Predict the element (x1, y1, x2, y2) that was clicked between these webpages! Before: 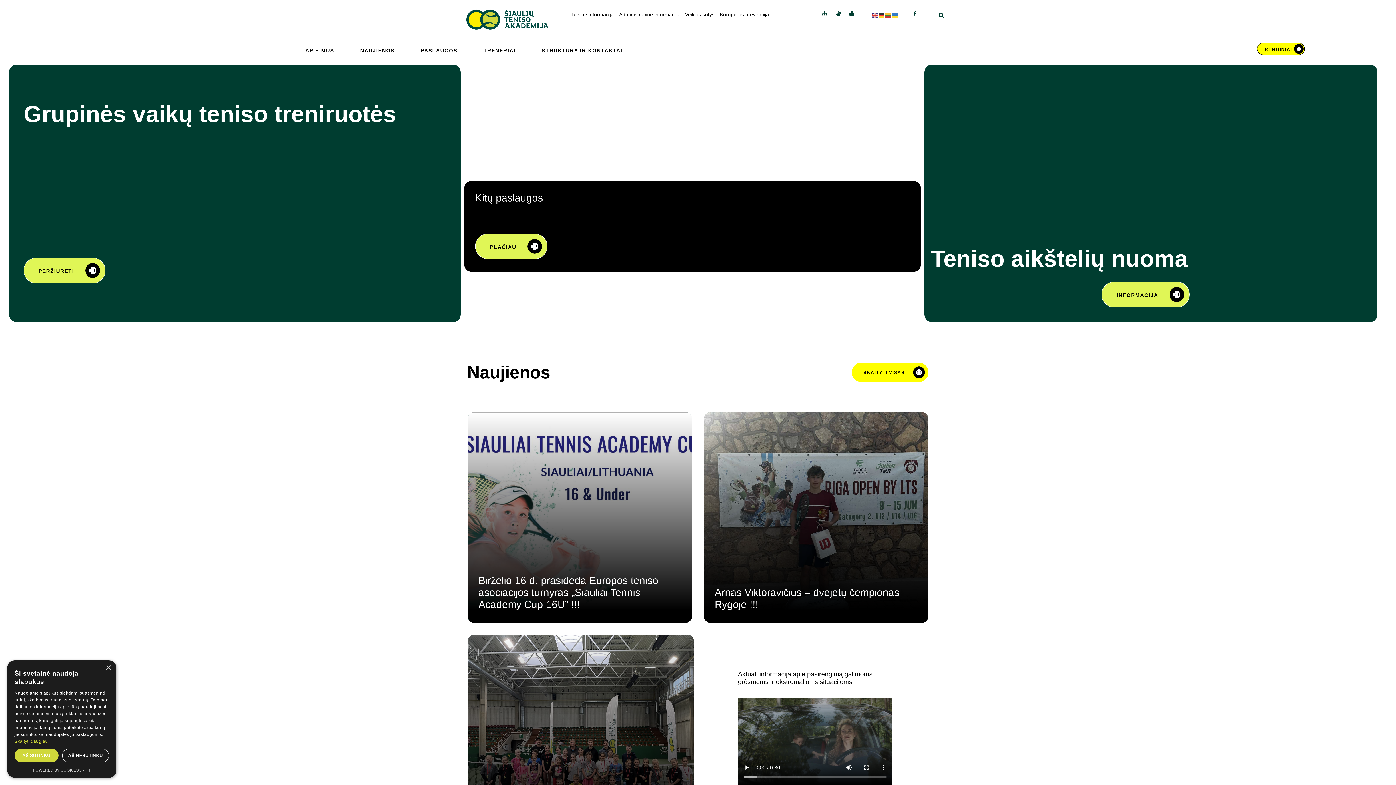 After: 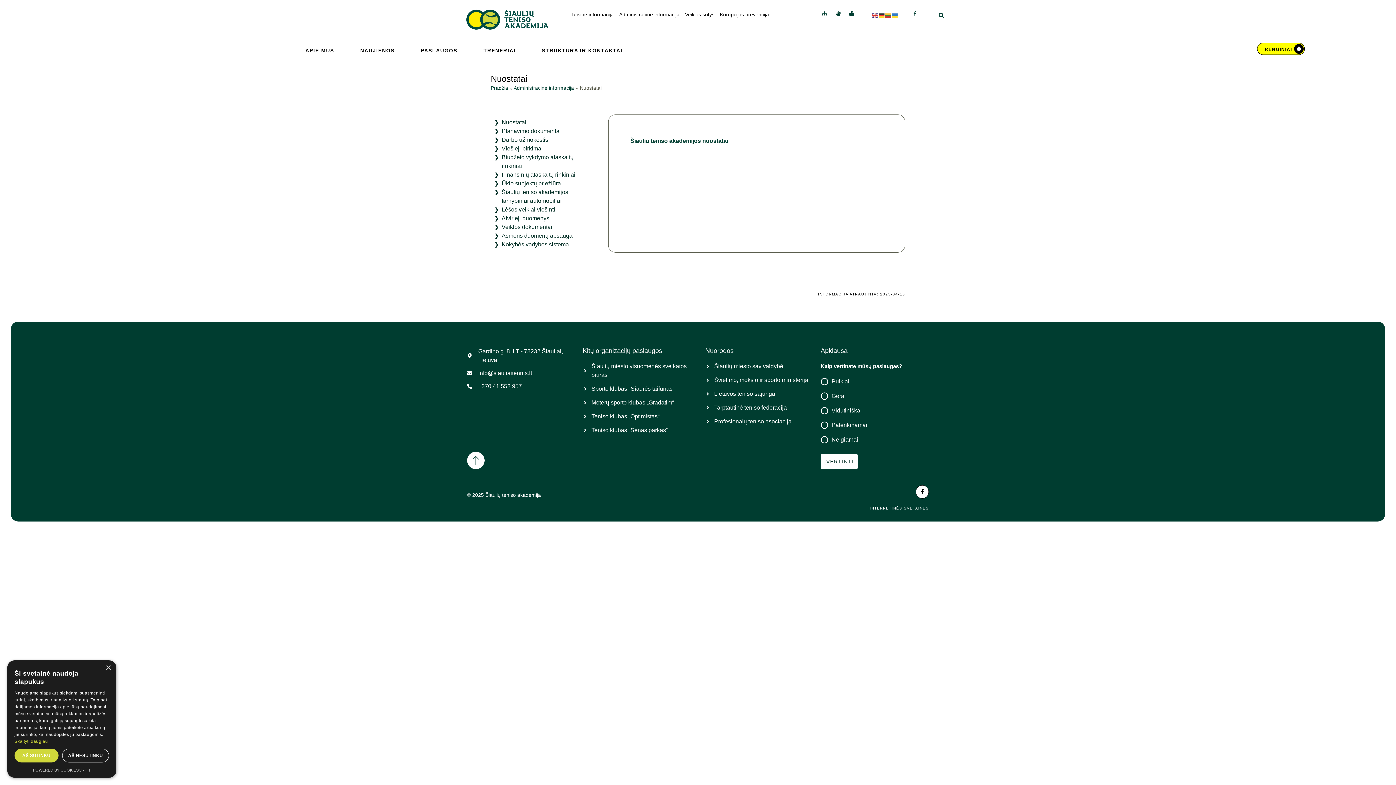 Action: label: Administracinė informacija bbox: (619, 10, 679, 18)